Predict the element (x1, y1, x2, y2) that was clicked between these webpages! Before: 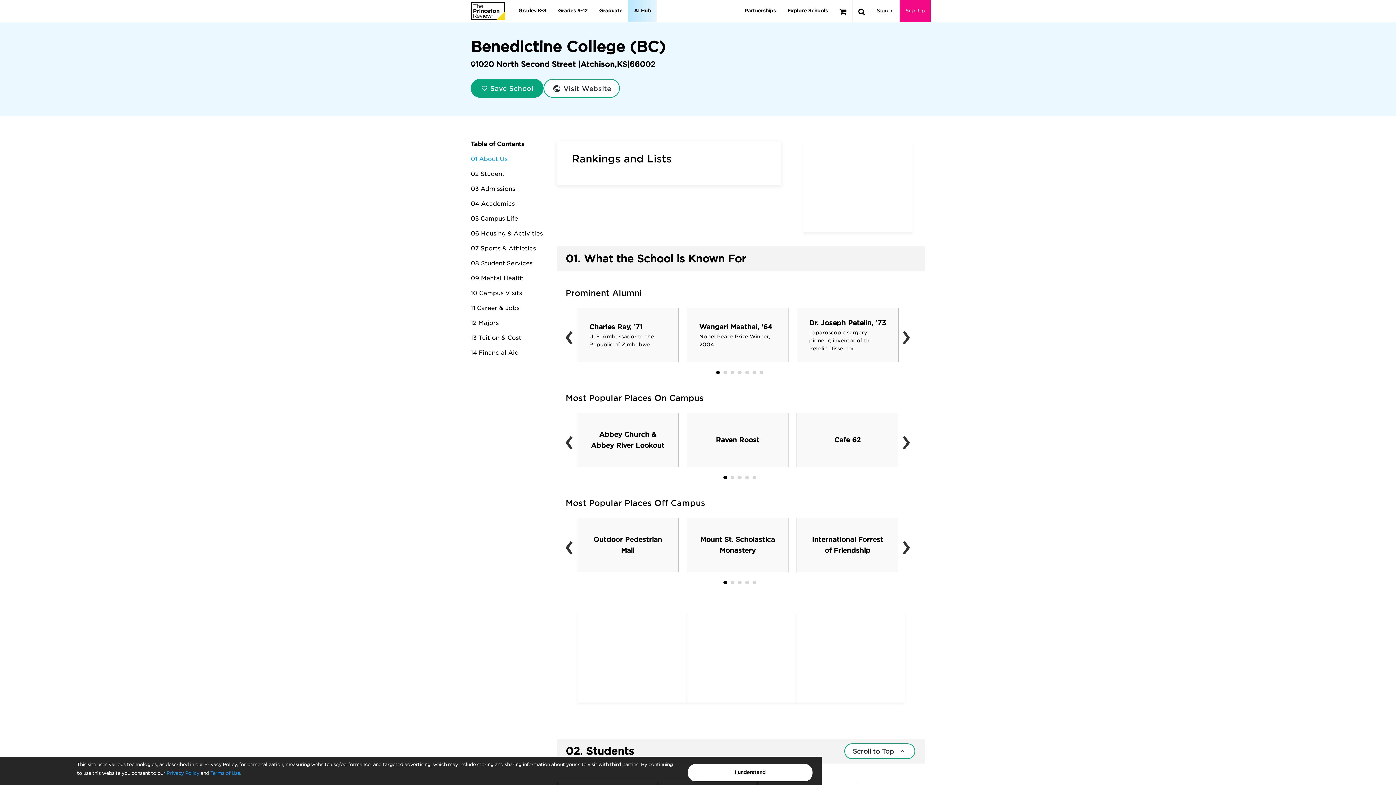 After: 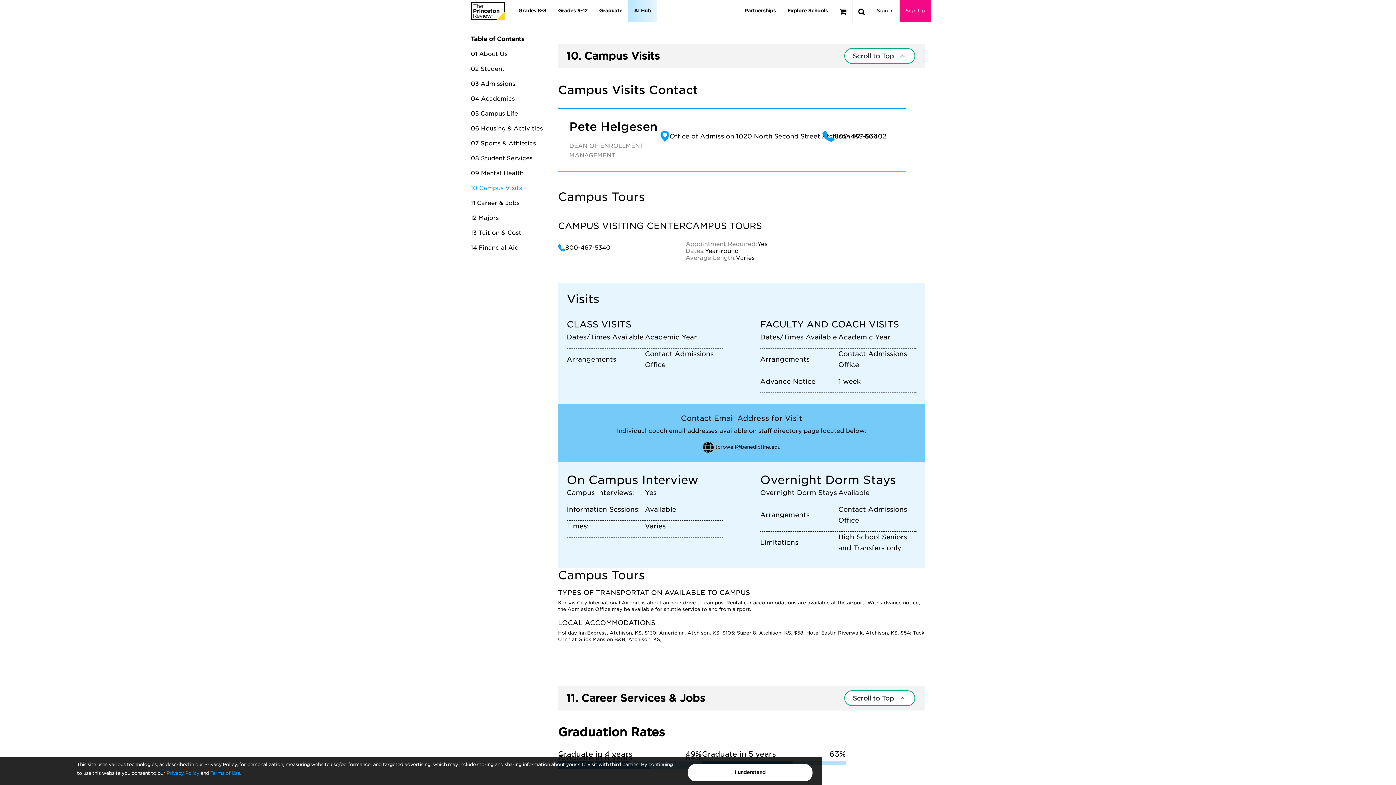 Action: label: 10 Campus Visits bbox: (470, 289, 522, 296)